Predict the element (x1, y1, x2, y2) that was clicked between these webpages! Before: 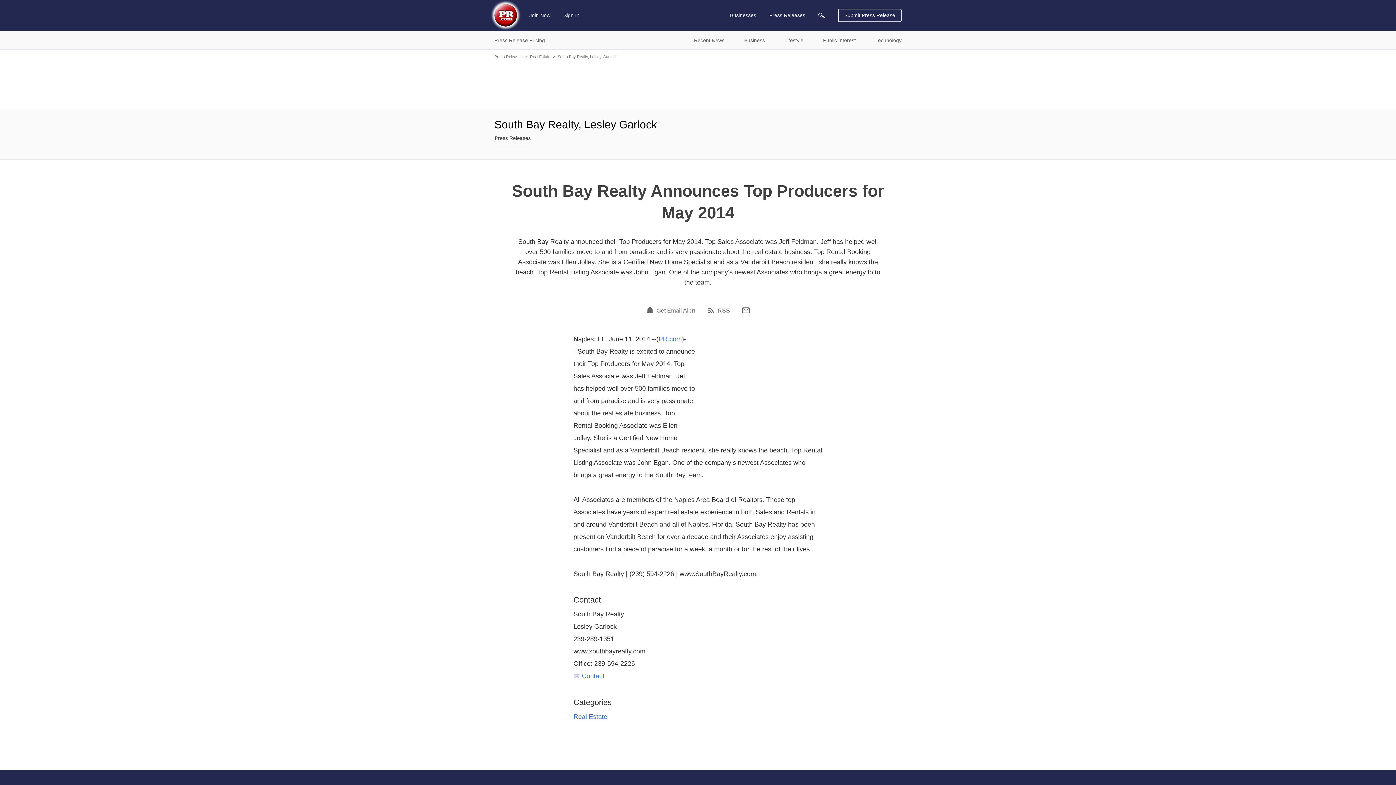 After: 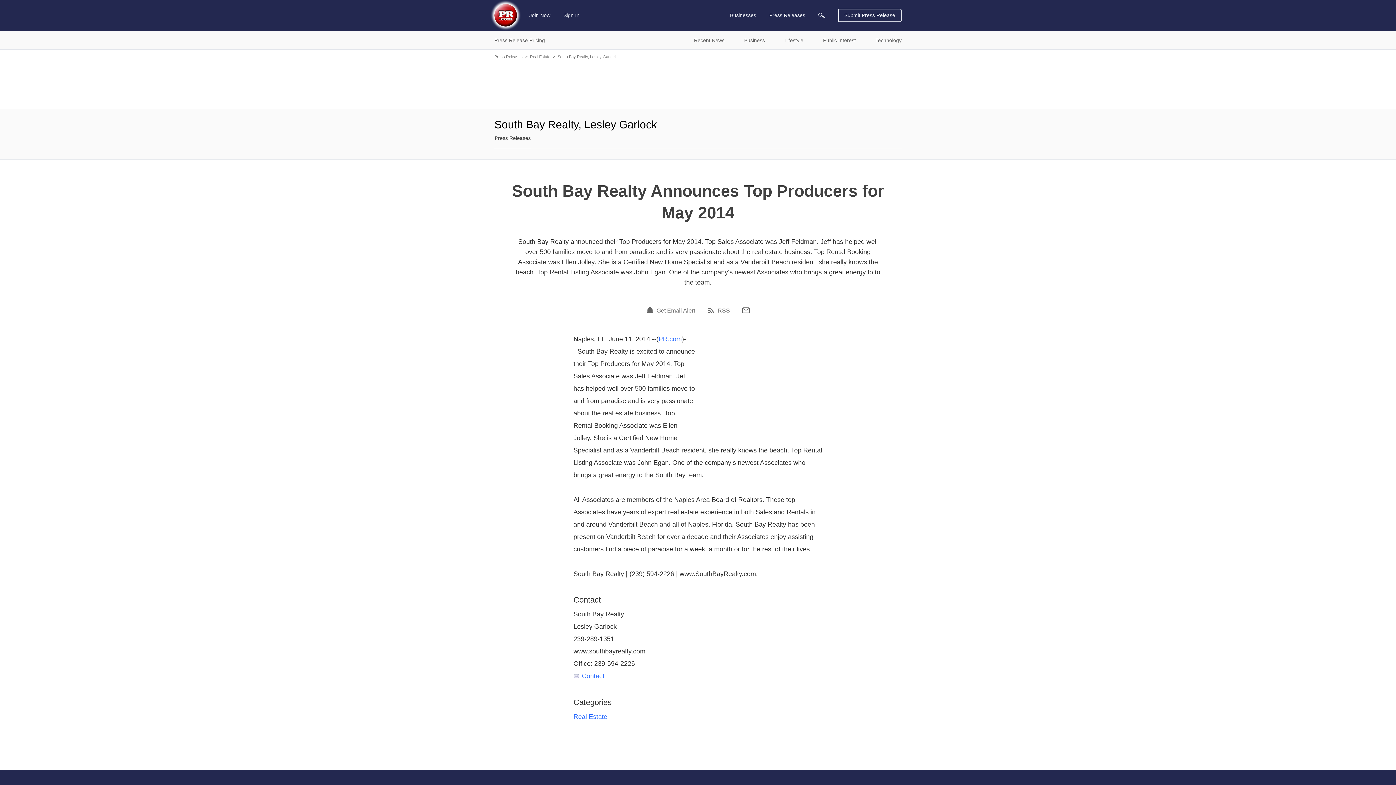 Action: label: Email bbox: (741, 306, 750, 314)